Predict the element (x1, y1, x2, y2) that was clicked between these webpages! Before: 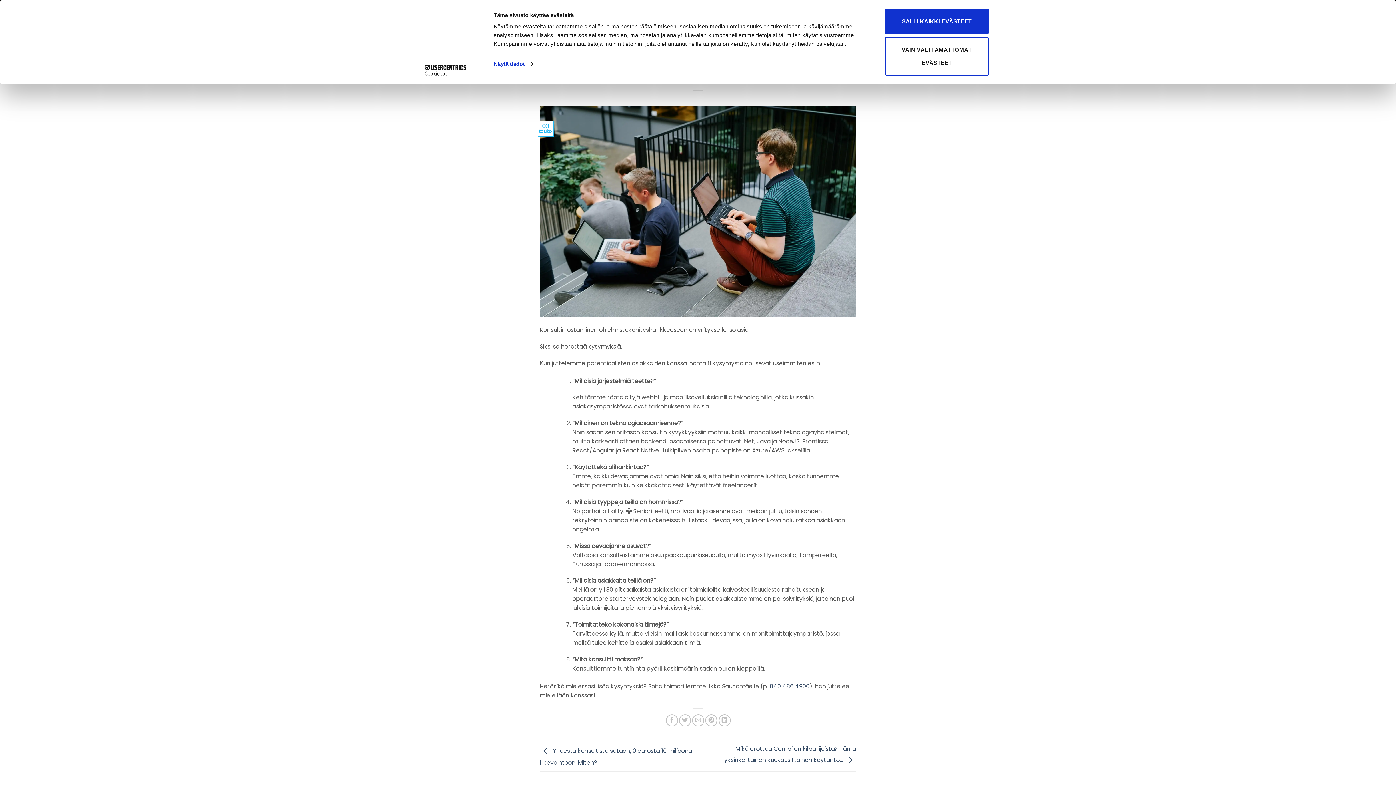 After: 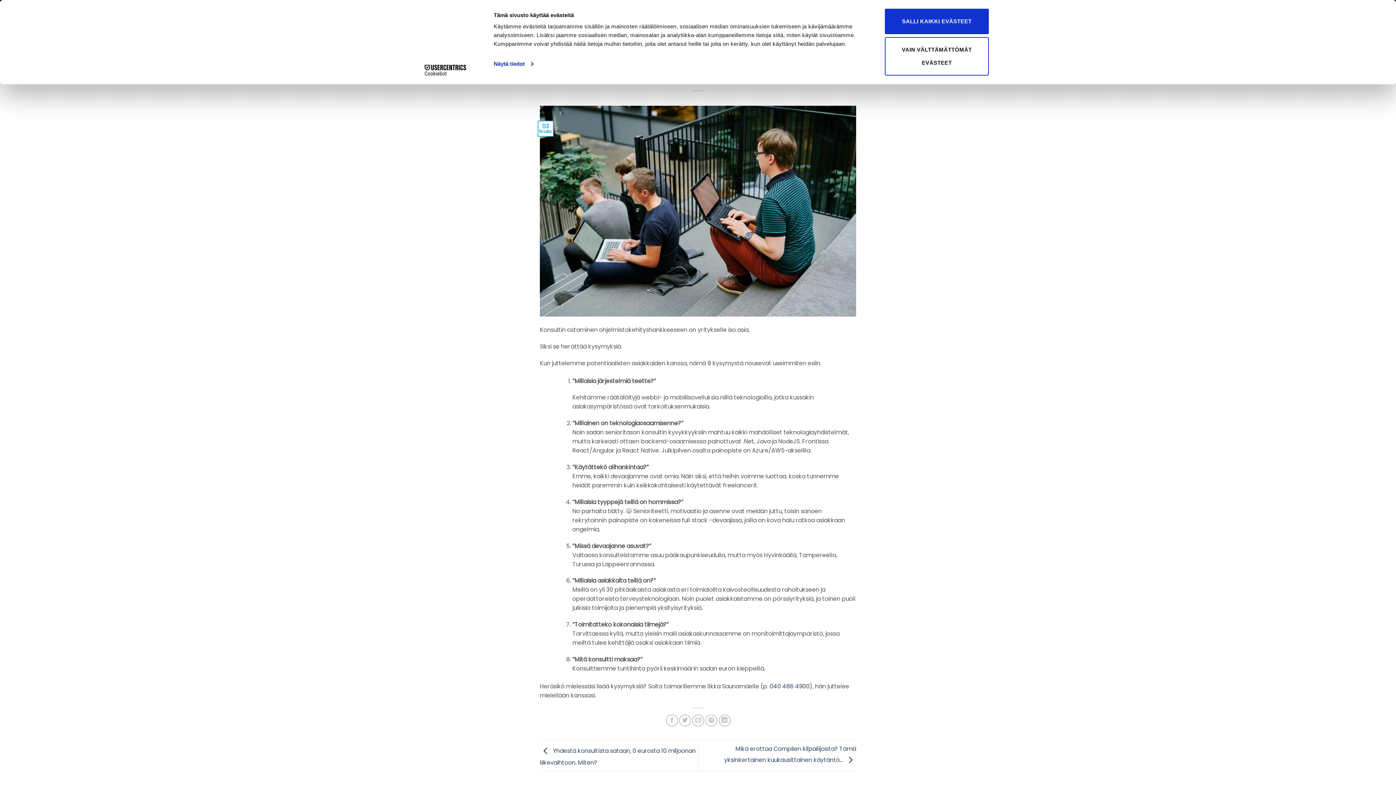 Action: bbox: (413, 64, 477, 75) label: Cookiebot - opens in a new window